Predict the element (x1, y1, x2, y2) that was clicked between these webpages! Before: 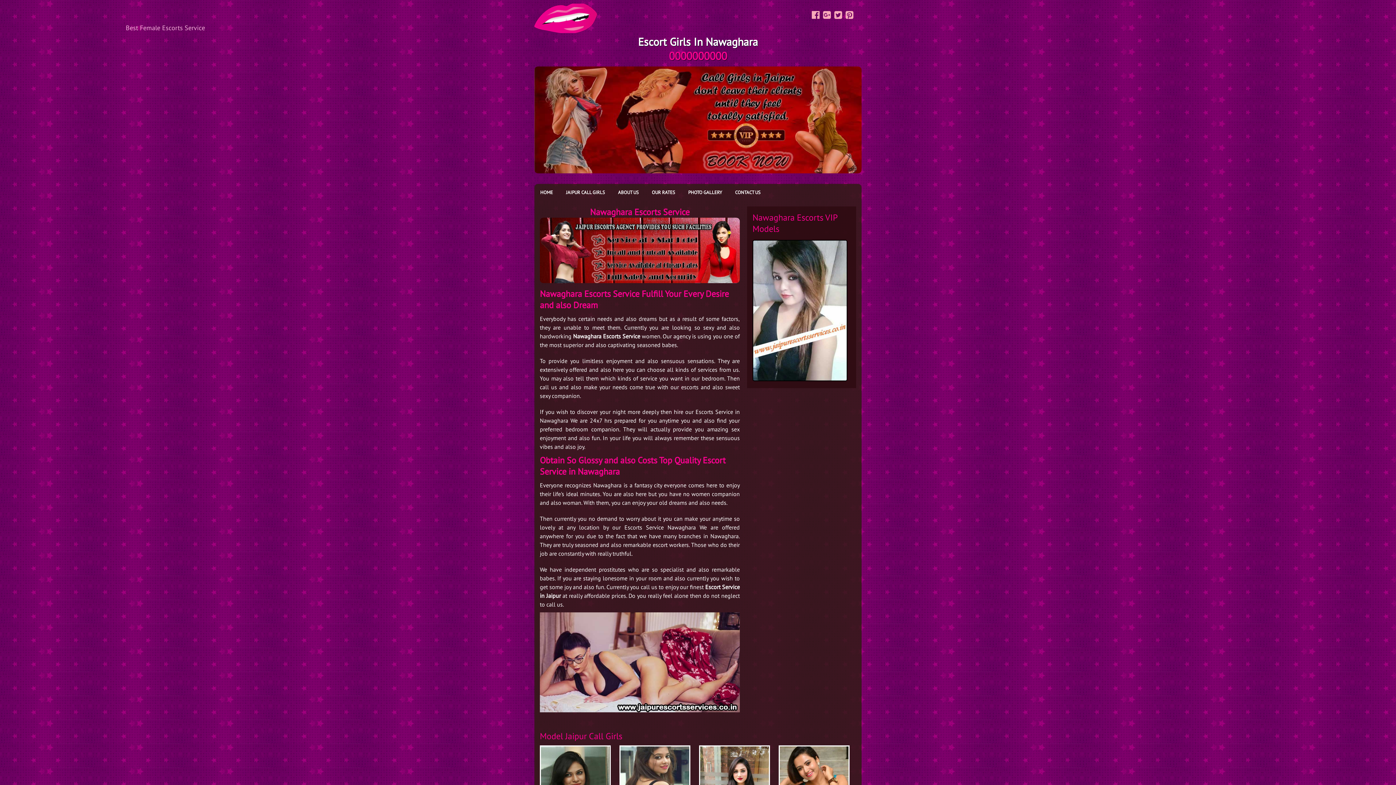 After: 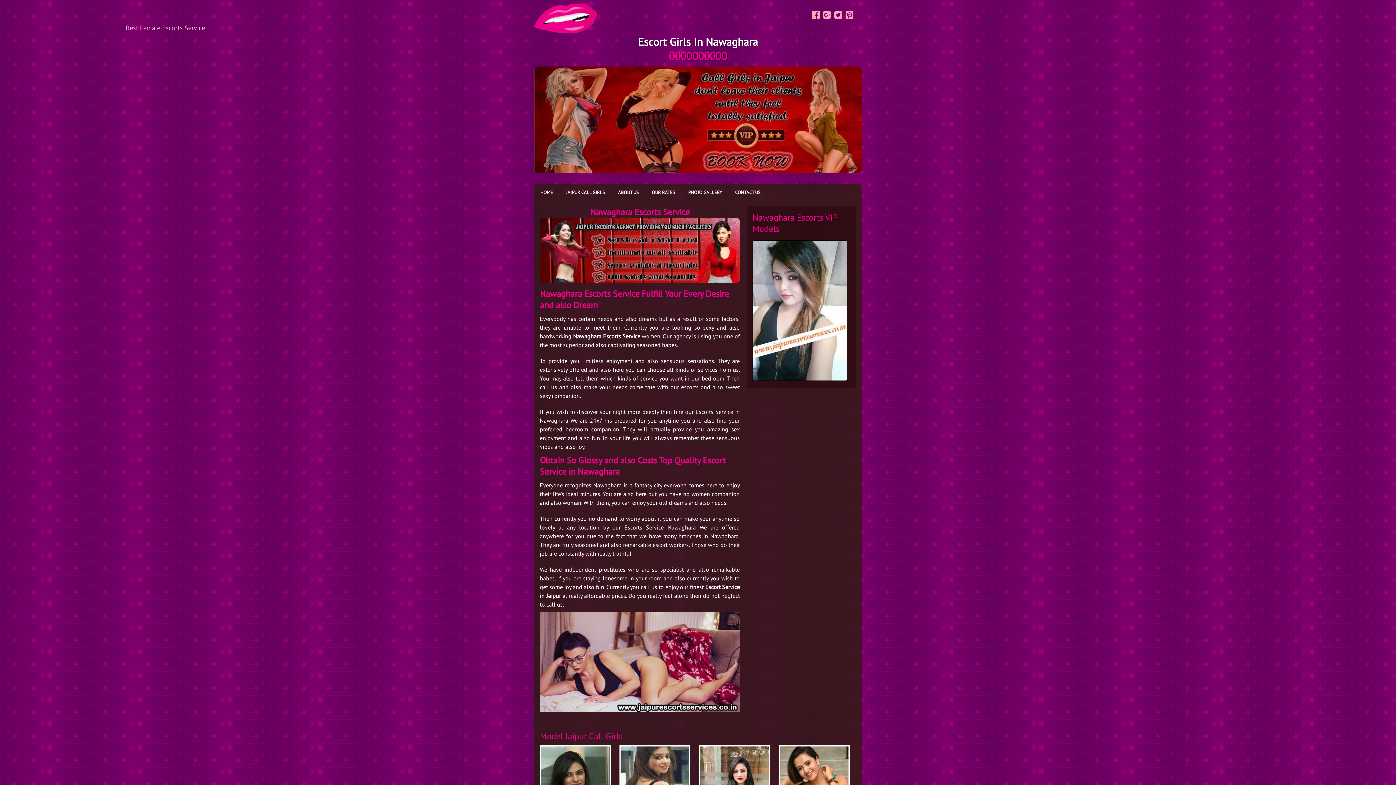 Action: label: Nawaghara Escorts Service bbox: (573, 332, 640, 340)